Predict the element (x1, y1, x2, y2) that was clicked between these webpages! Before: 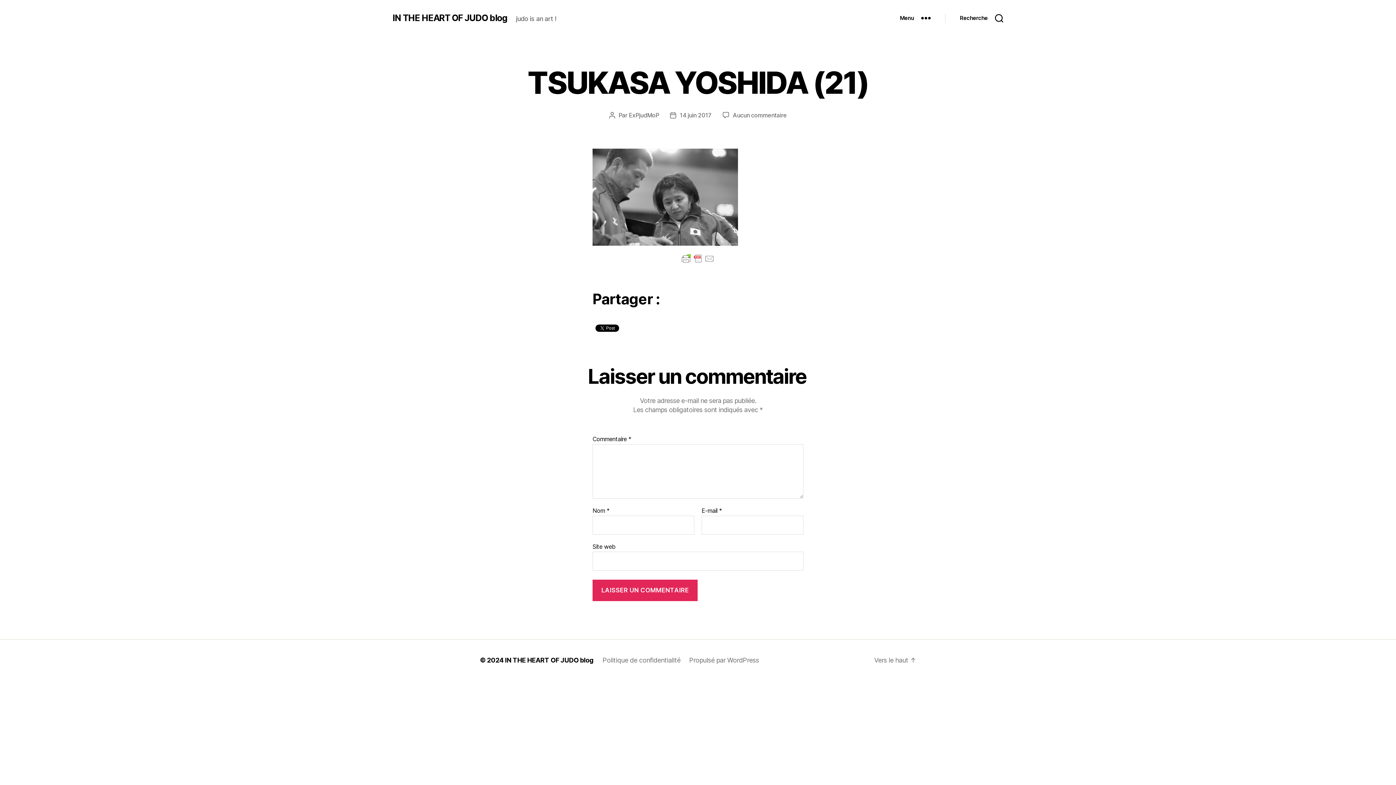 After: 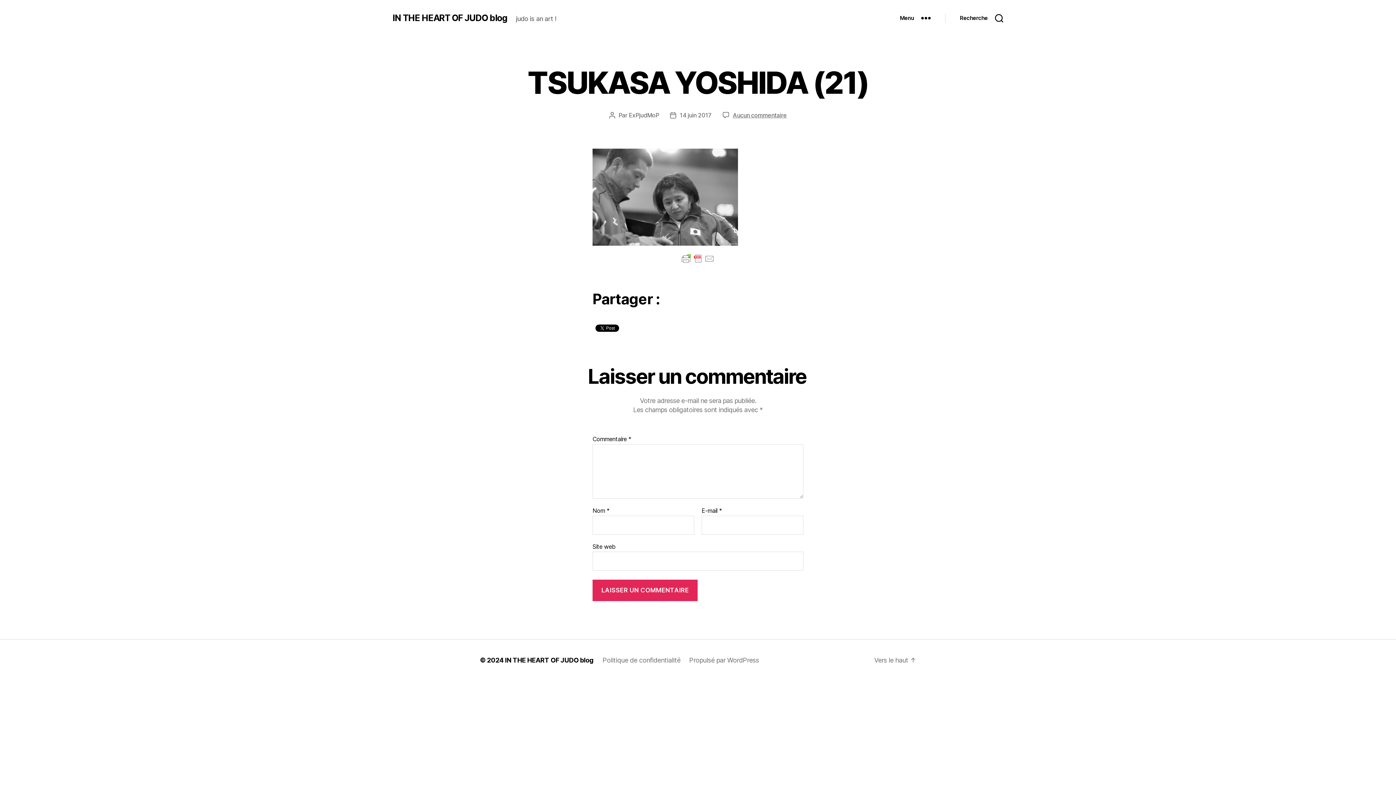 Action: label: Aucun commentaire
sur TSUKASA YOSHIDA (21) bbox: (733, 111, 787, 118)